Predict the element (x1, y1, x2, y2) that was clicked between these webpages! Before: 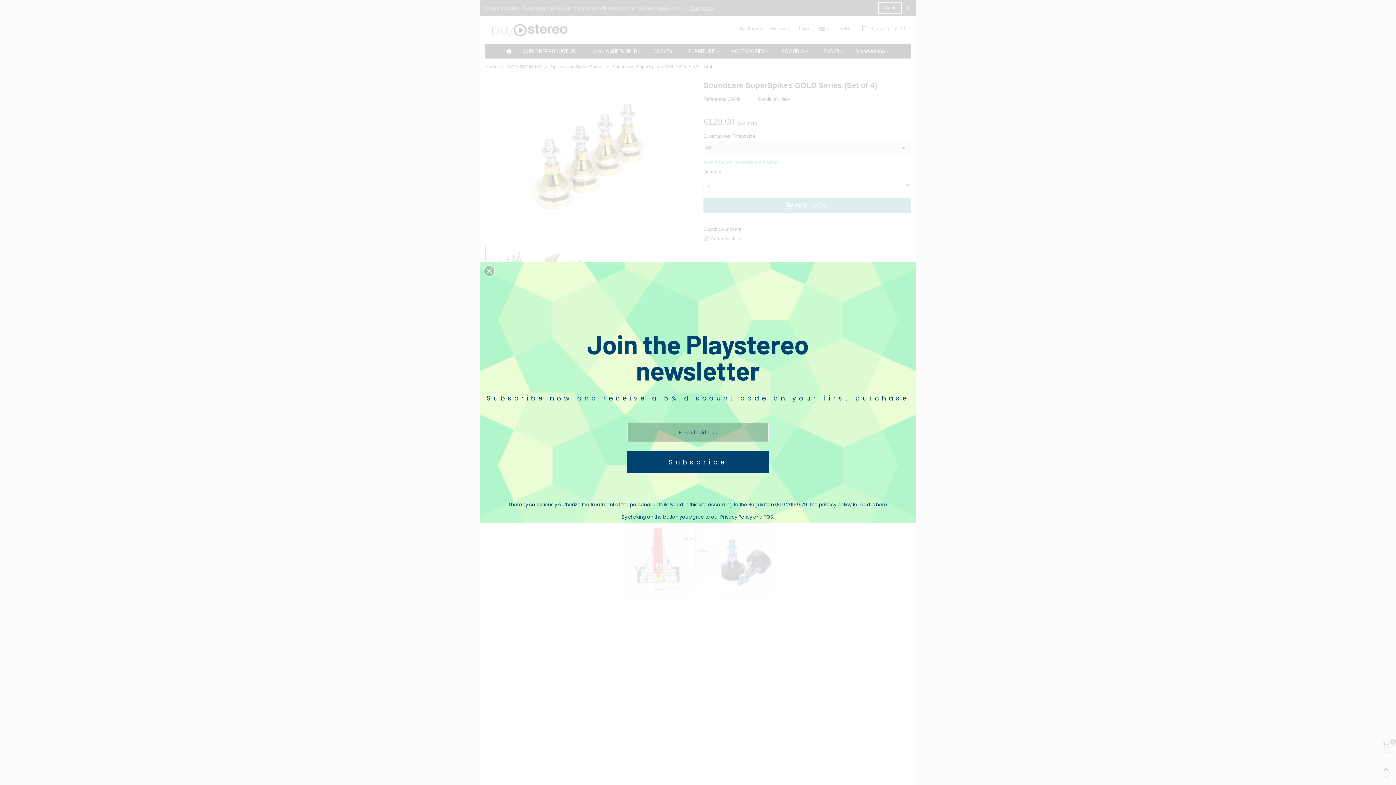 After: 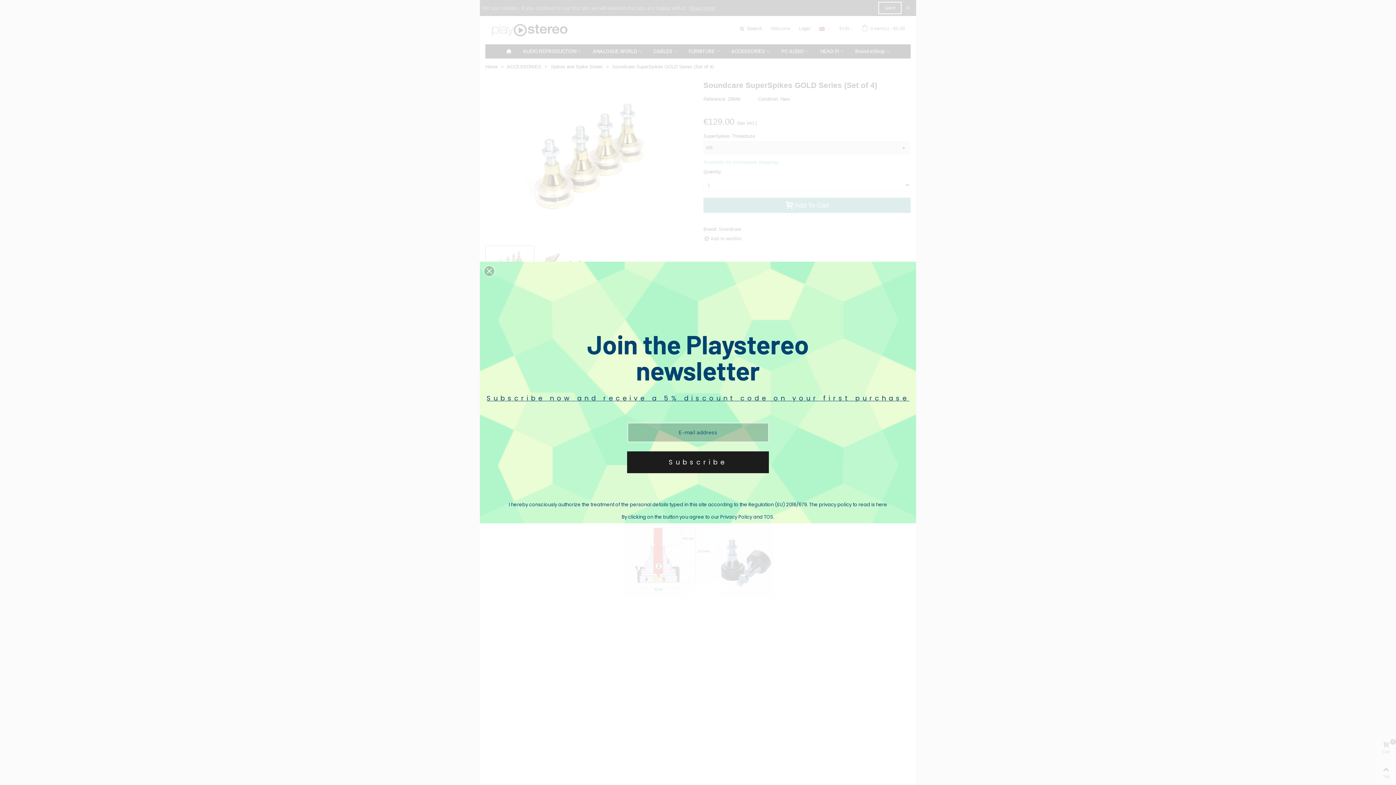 Action: label: Subscribe bbox: (627, 451, 769, 473)